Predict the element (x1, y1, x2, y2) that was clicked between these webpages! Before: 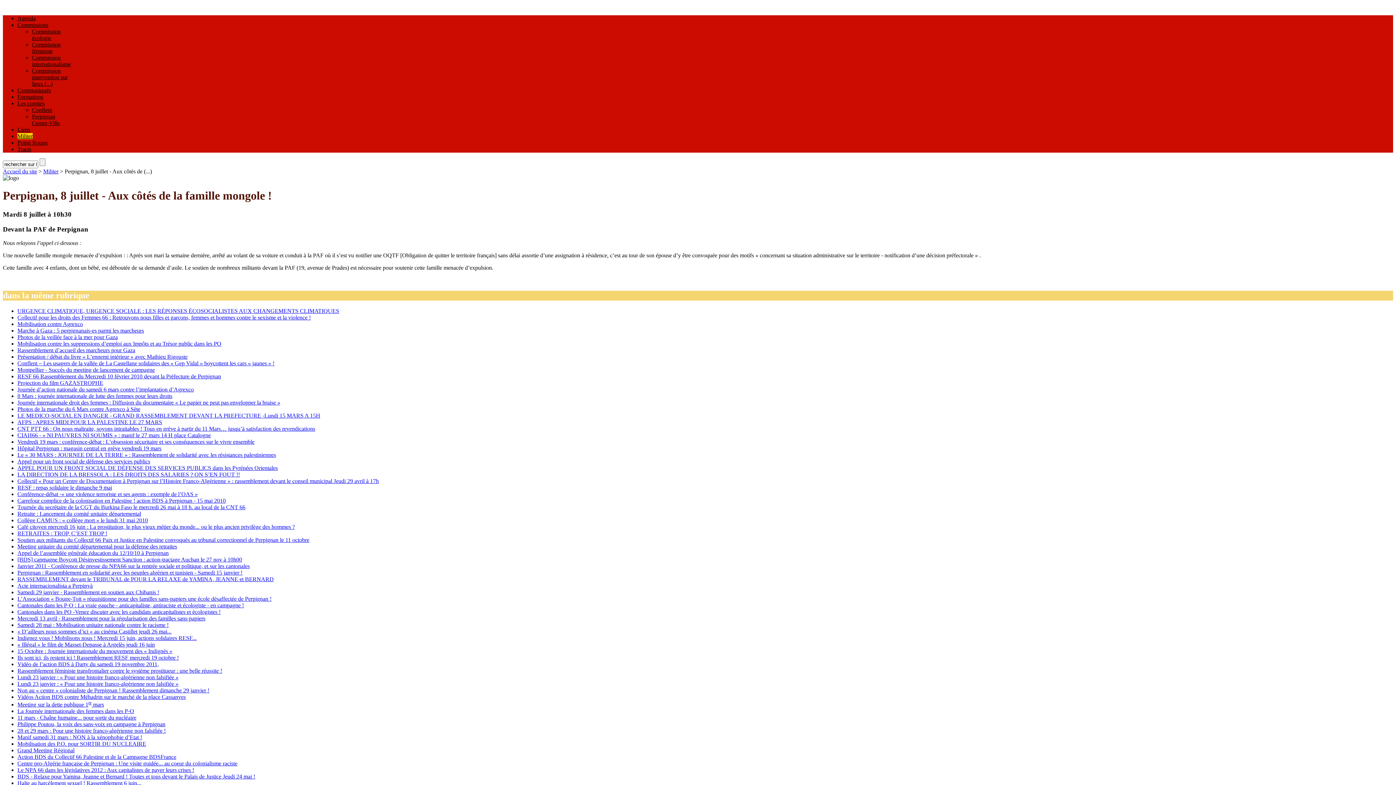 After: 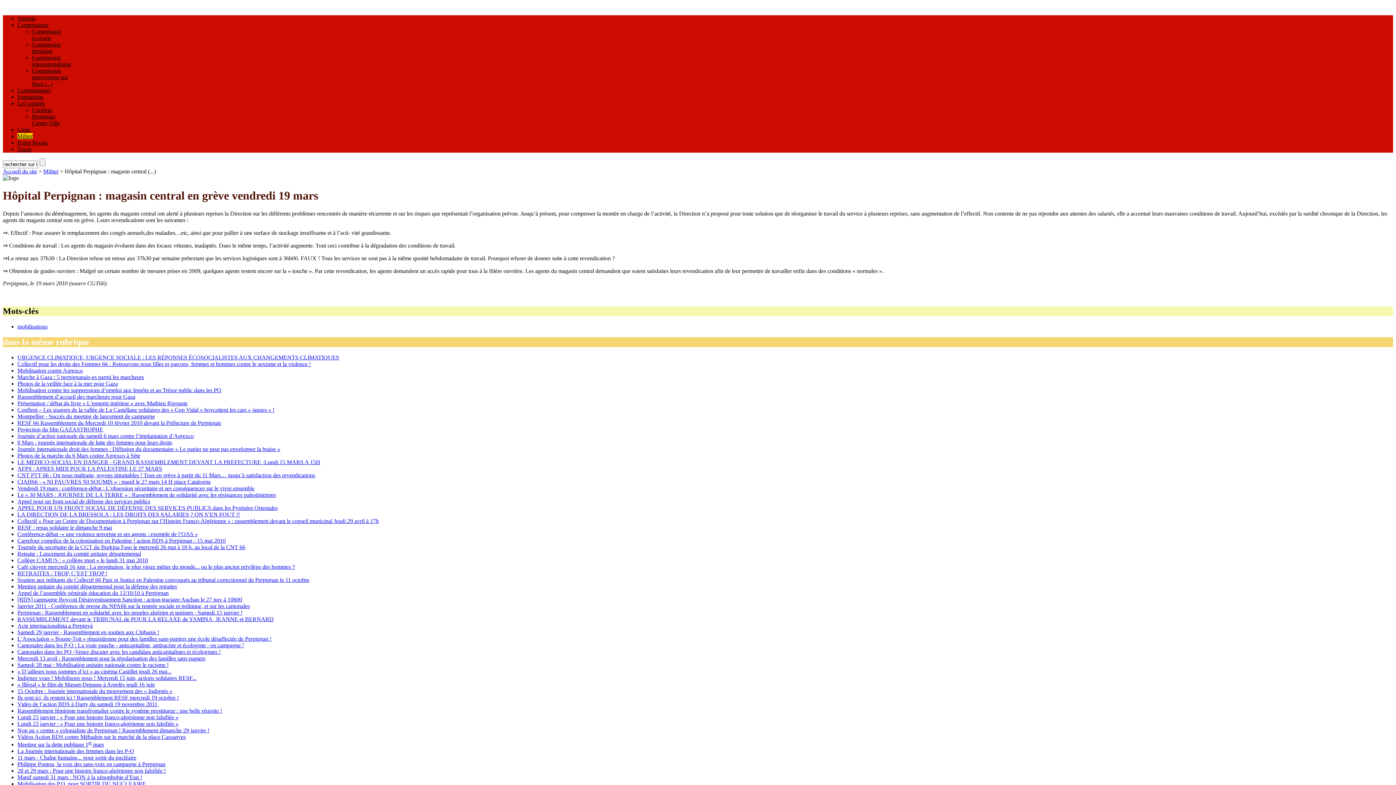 Action: label: Hôpital Perpignan : magasin central en grève vendredi 19 mars bbox: (17, 445, 161, 451)